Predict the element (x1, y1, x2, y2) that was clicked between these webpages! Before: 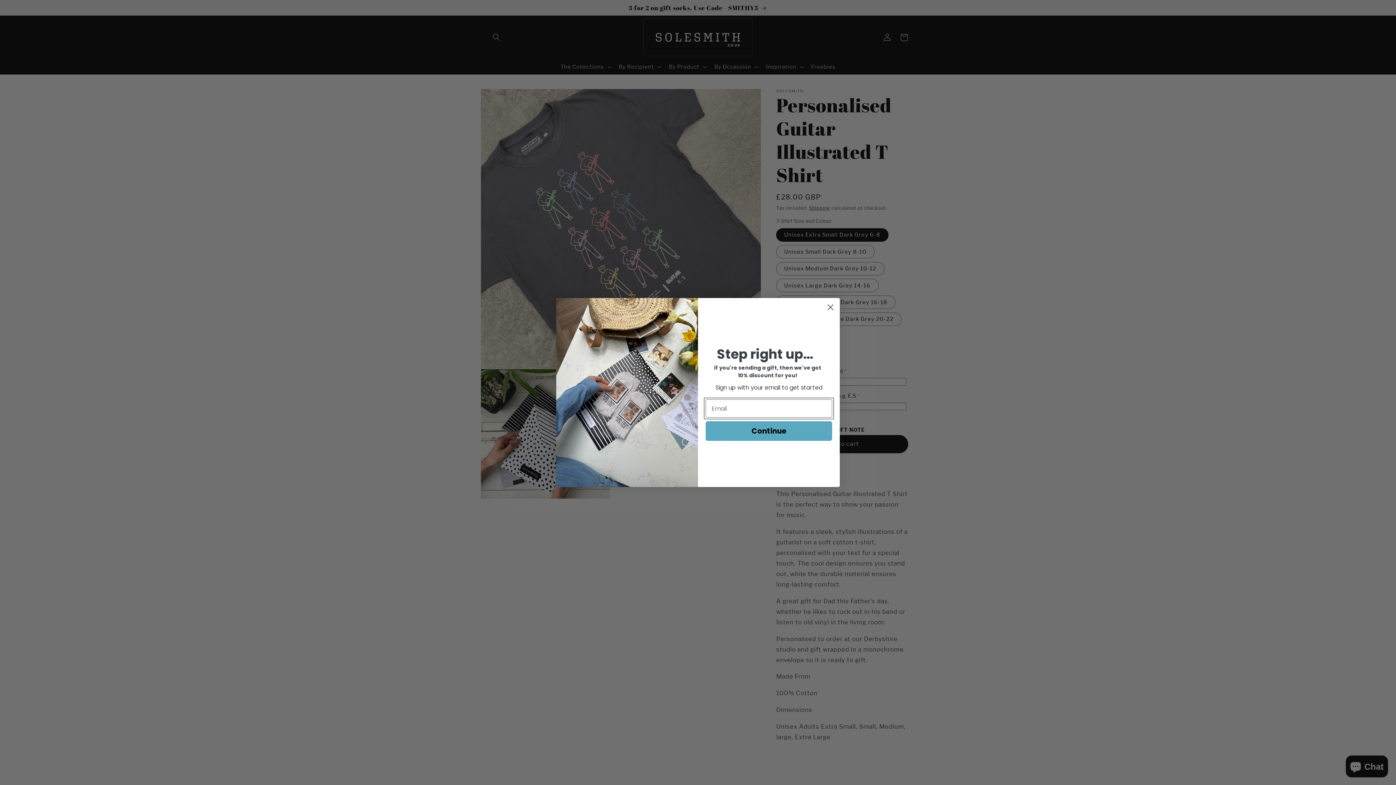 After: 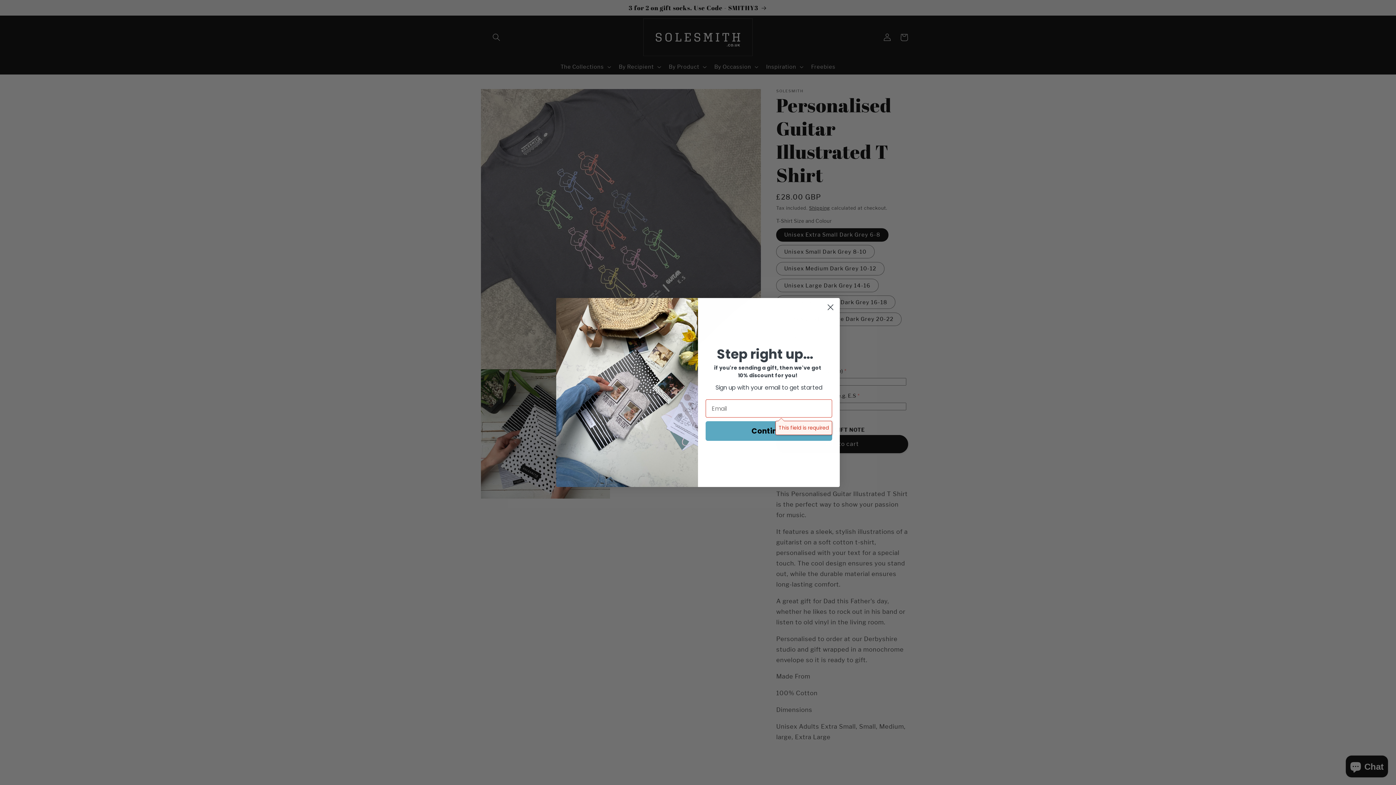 Action: label: Continue bbox: (705, 421, 832, 441)